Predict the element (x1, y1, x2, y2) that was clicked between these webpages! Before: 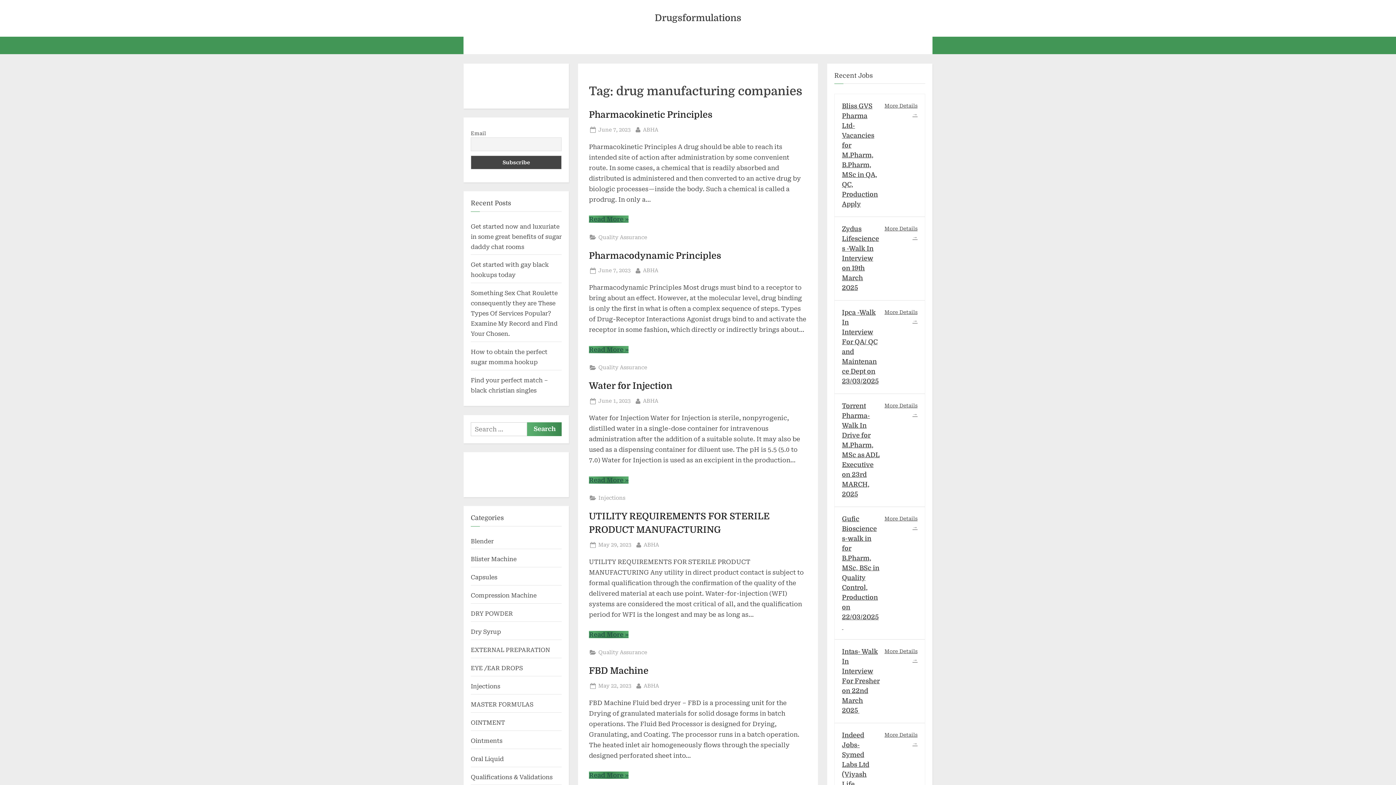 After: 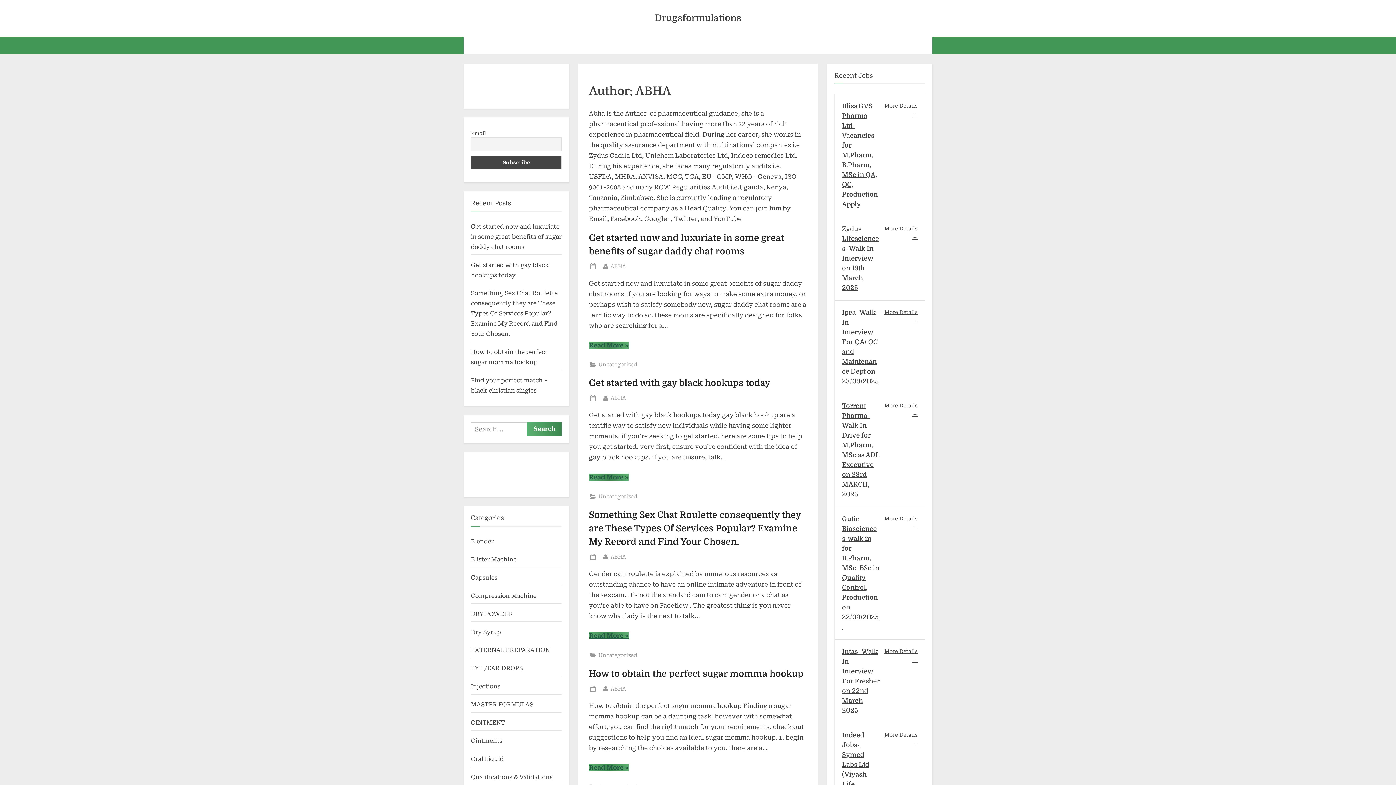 Action: label: By
ABHA bbox: (643, 126, 658, 133)